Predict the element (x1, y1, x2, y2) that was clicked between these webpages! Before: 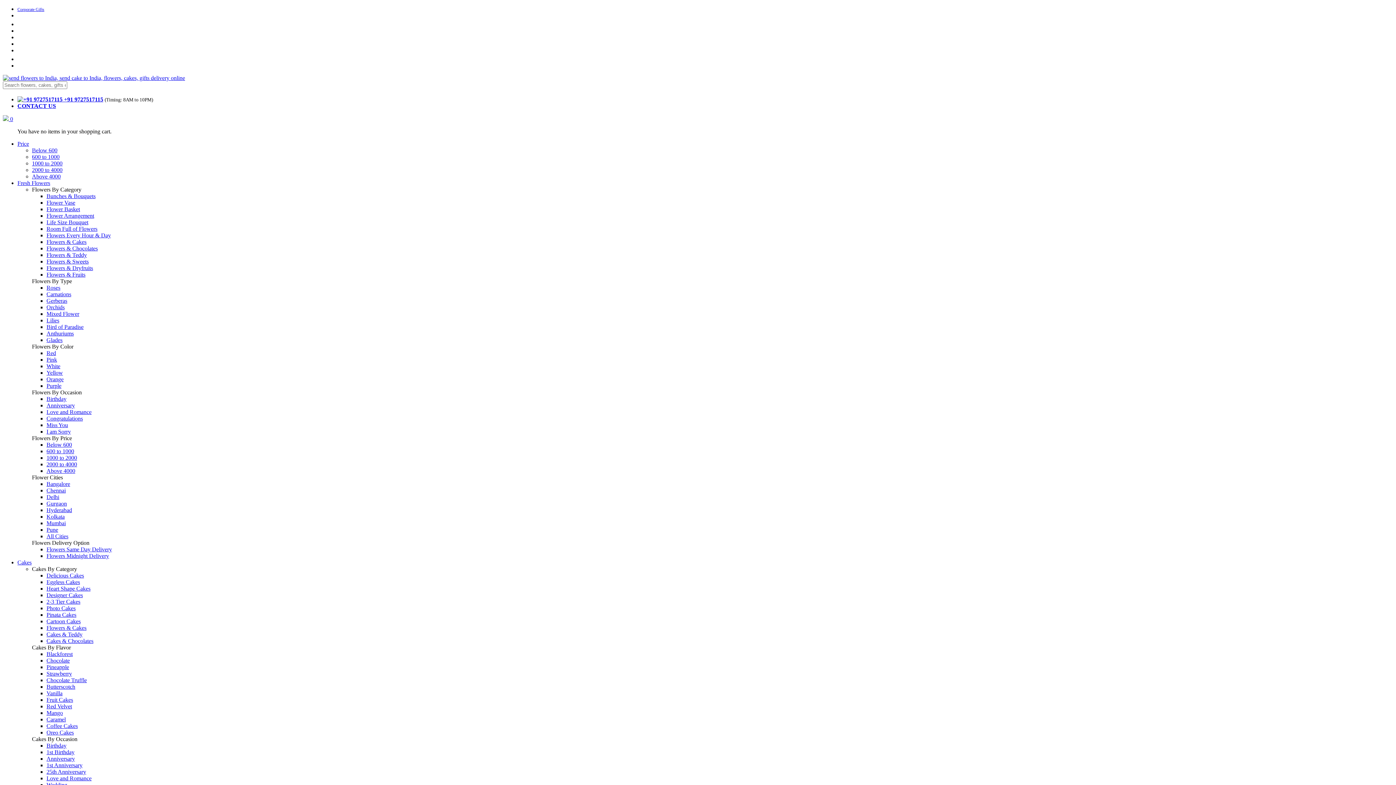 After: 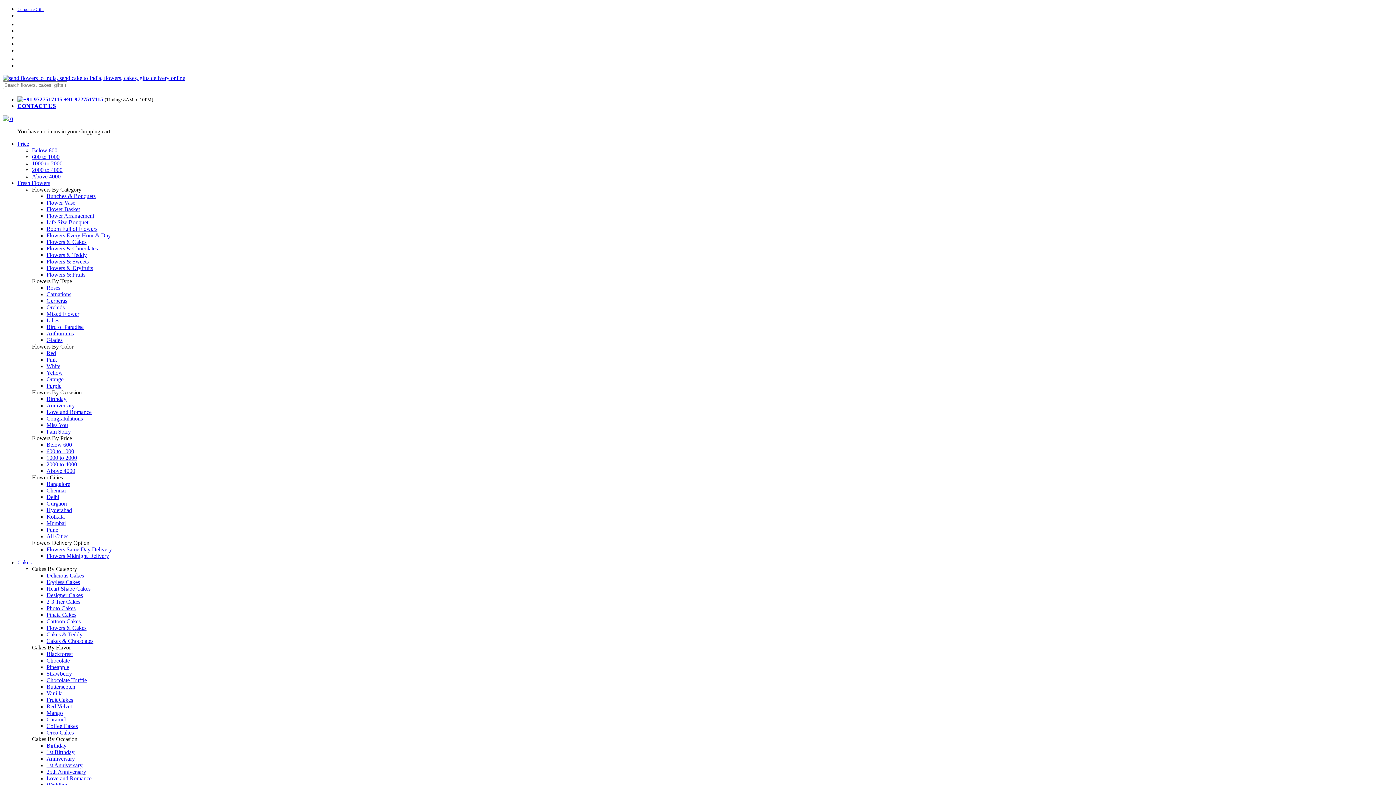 Action: label: Red bbox: (46, 350, 56, 356)